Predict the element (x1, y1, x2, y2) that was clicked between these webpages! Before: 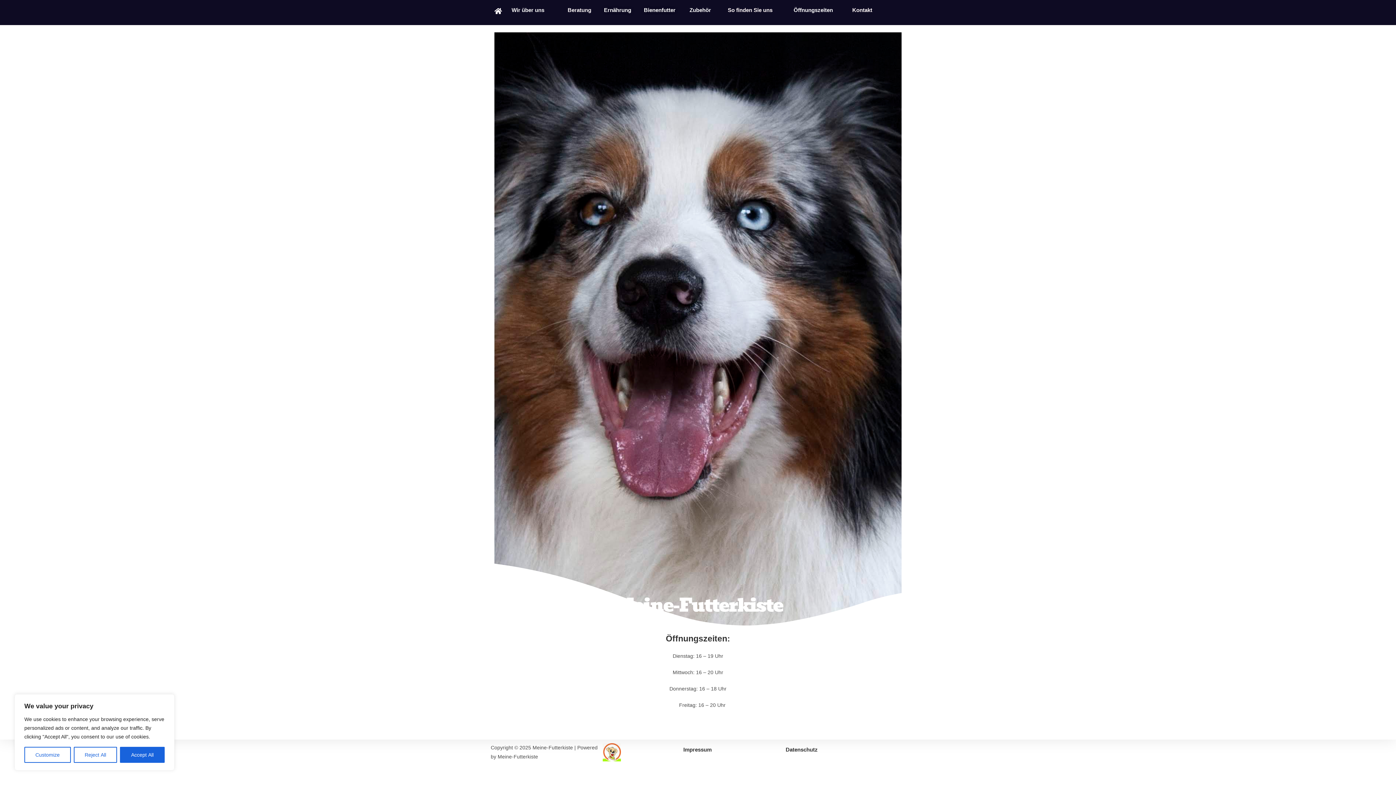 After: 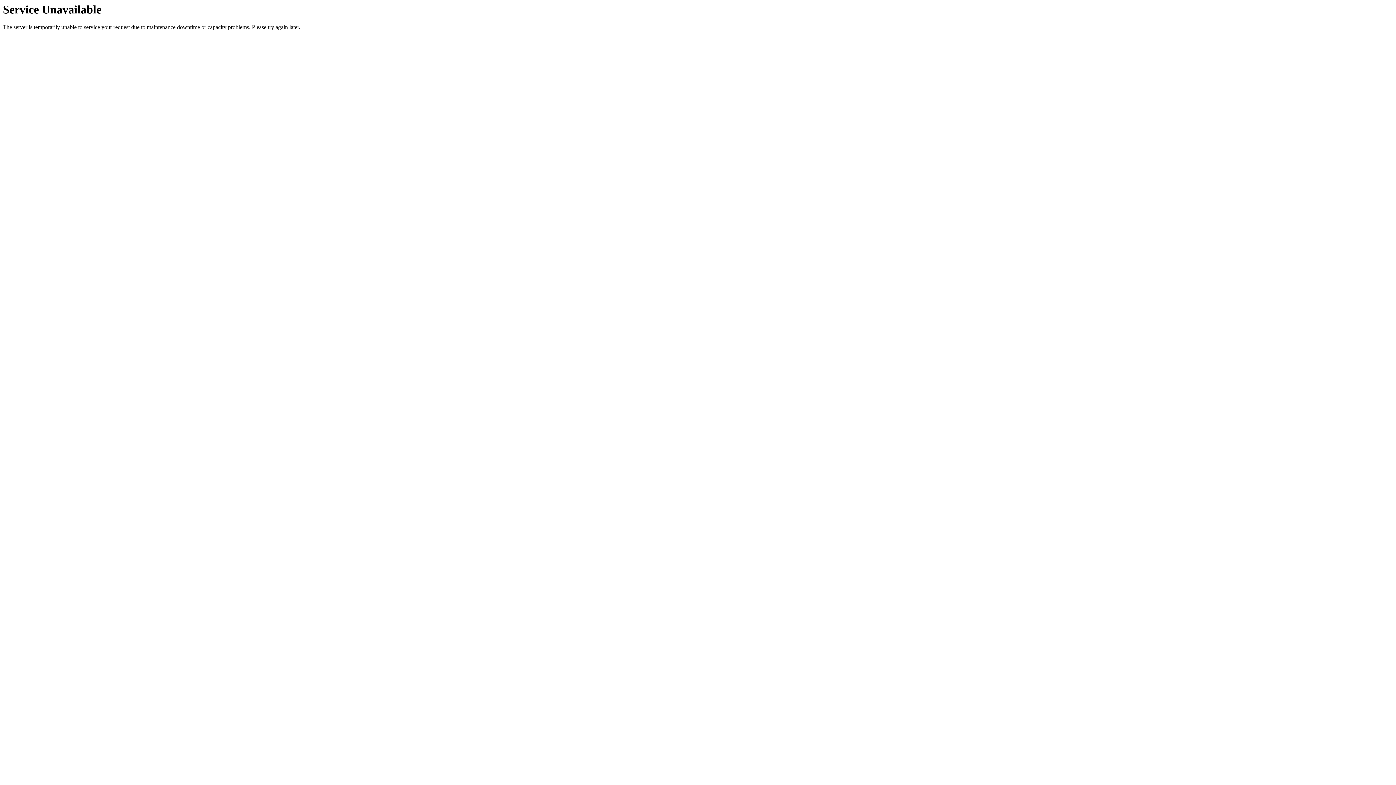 Action: bbox: (785, 746, 817, 752) label: Datenschutz